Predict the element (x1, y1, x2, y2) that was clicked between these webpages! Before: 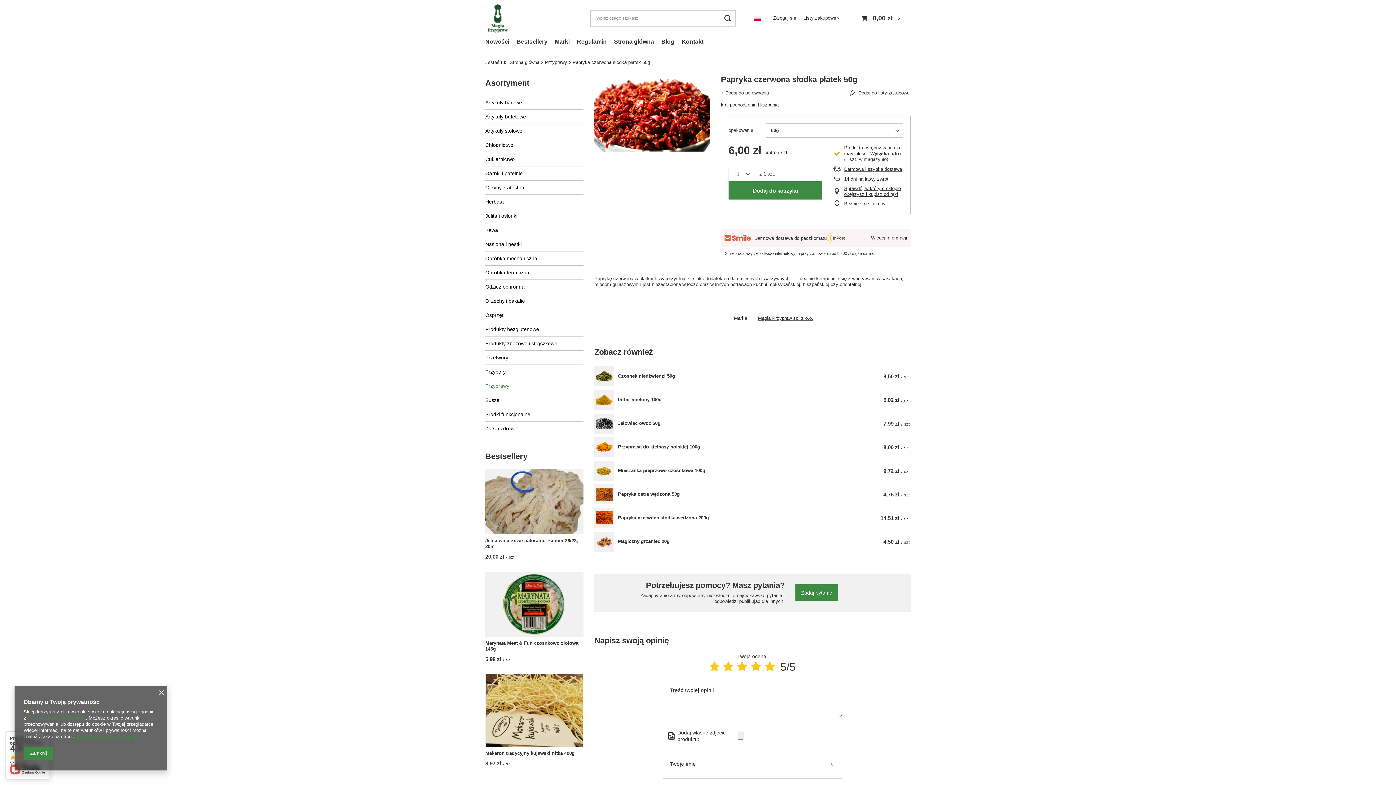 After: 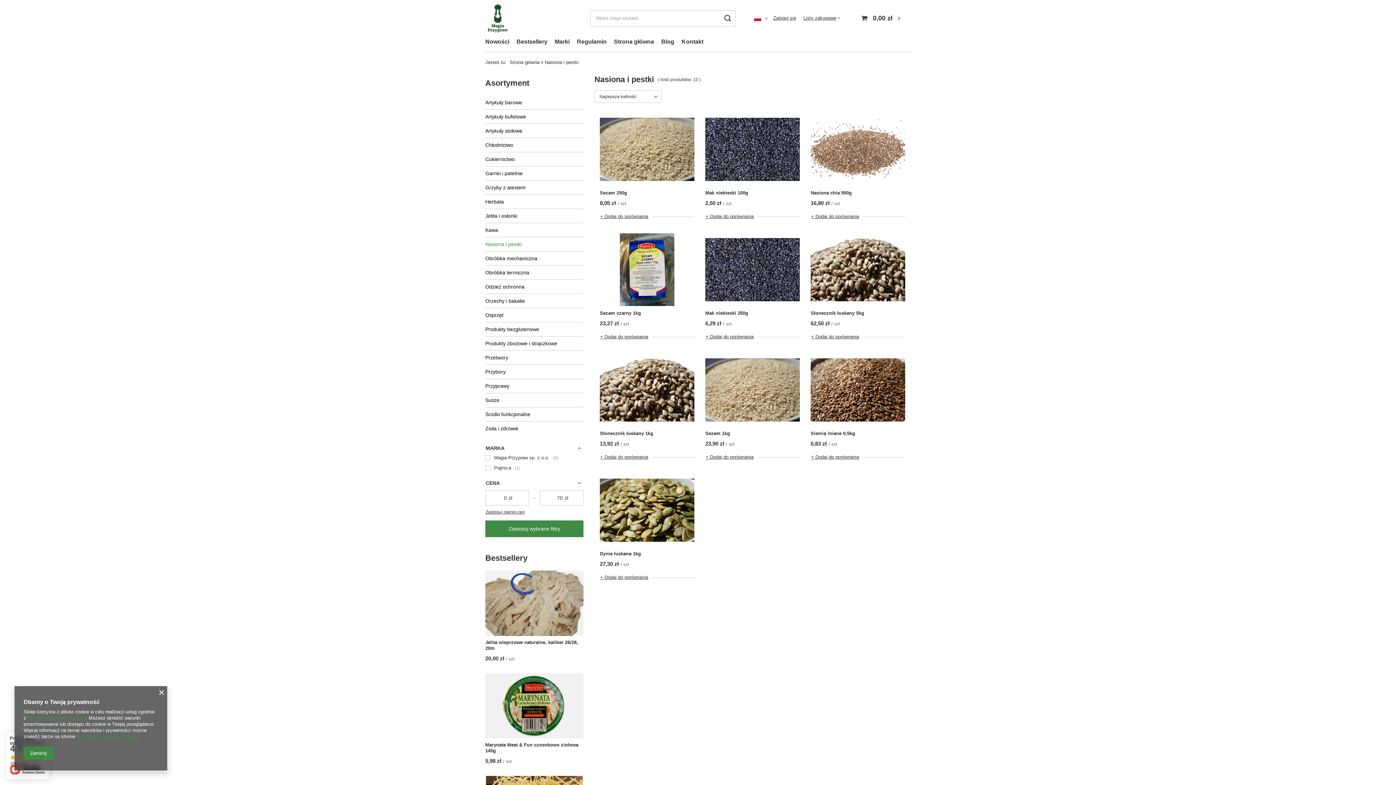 Action: bbox: (485, 237, 583, 251) label: Nasiona i pestki